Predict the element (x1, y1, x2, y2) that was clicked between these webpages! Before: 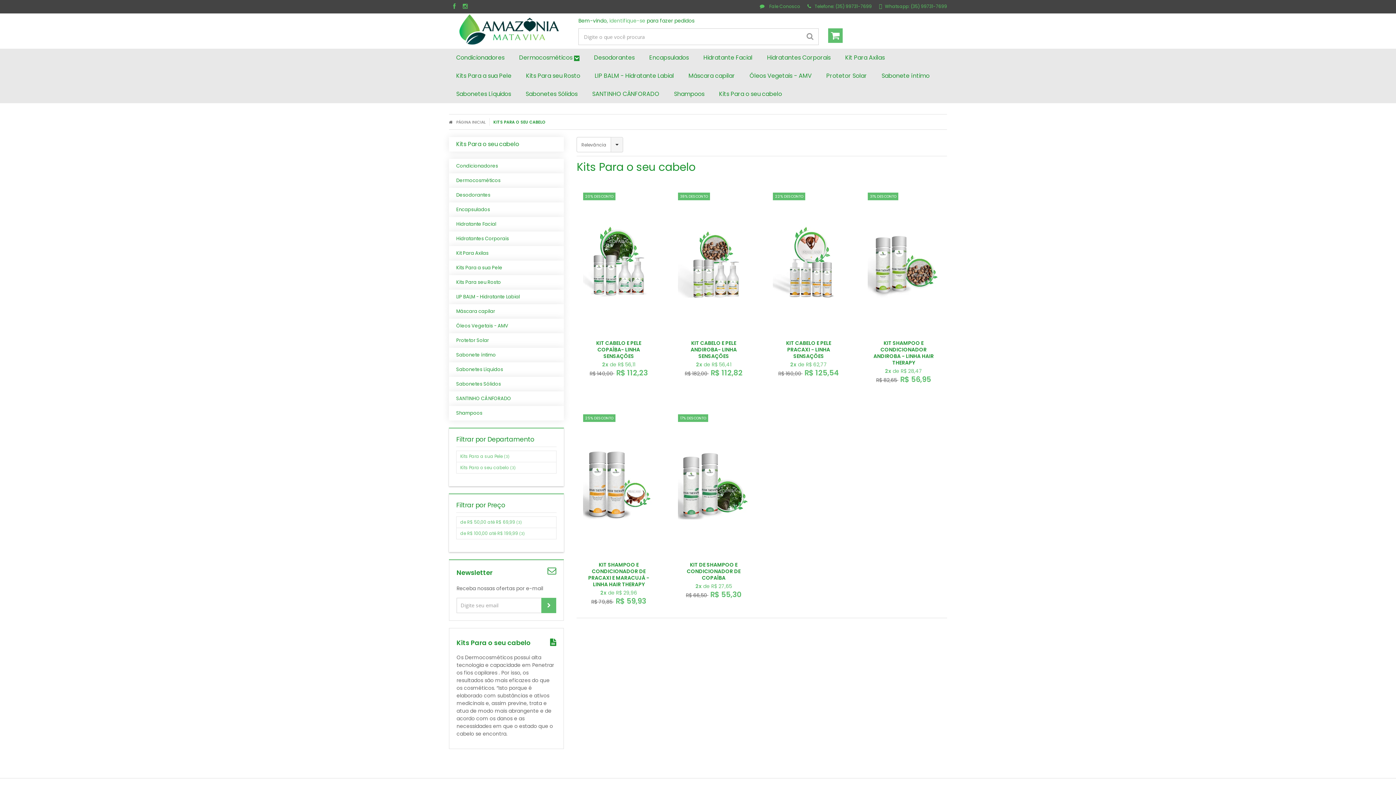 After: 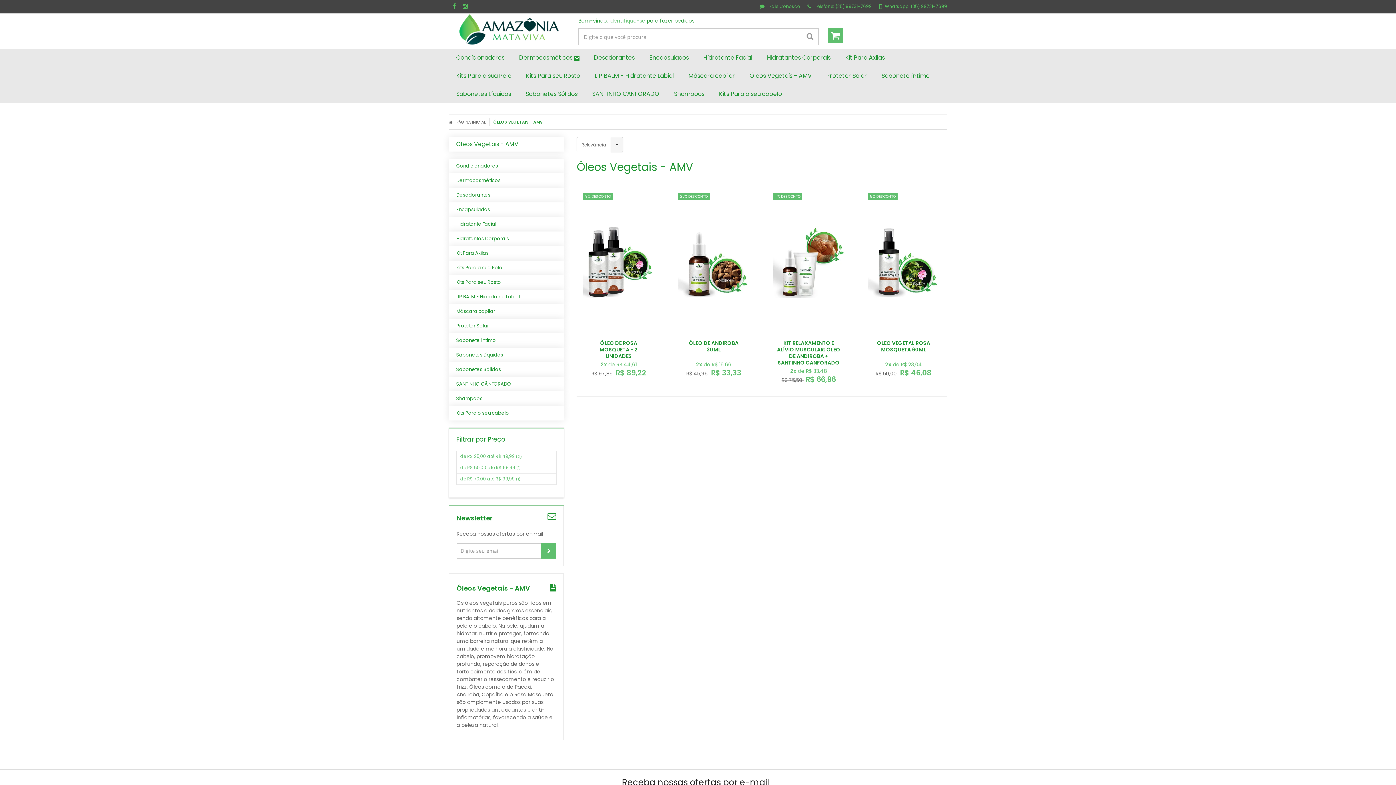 Action: label: Óleos Vegetais - AMV bbox: (749, 66, 812, 85)